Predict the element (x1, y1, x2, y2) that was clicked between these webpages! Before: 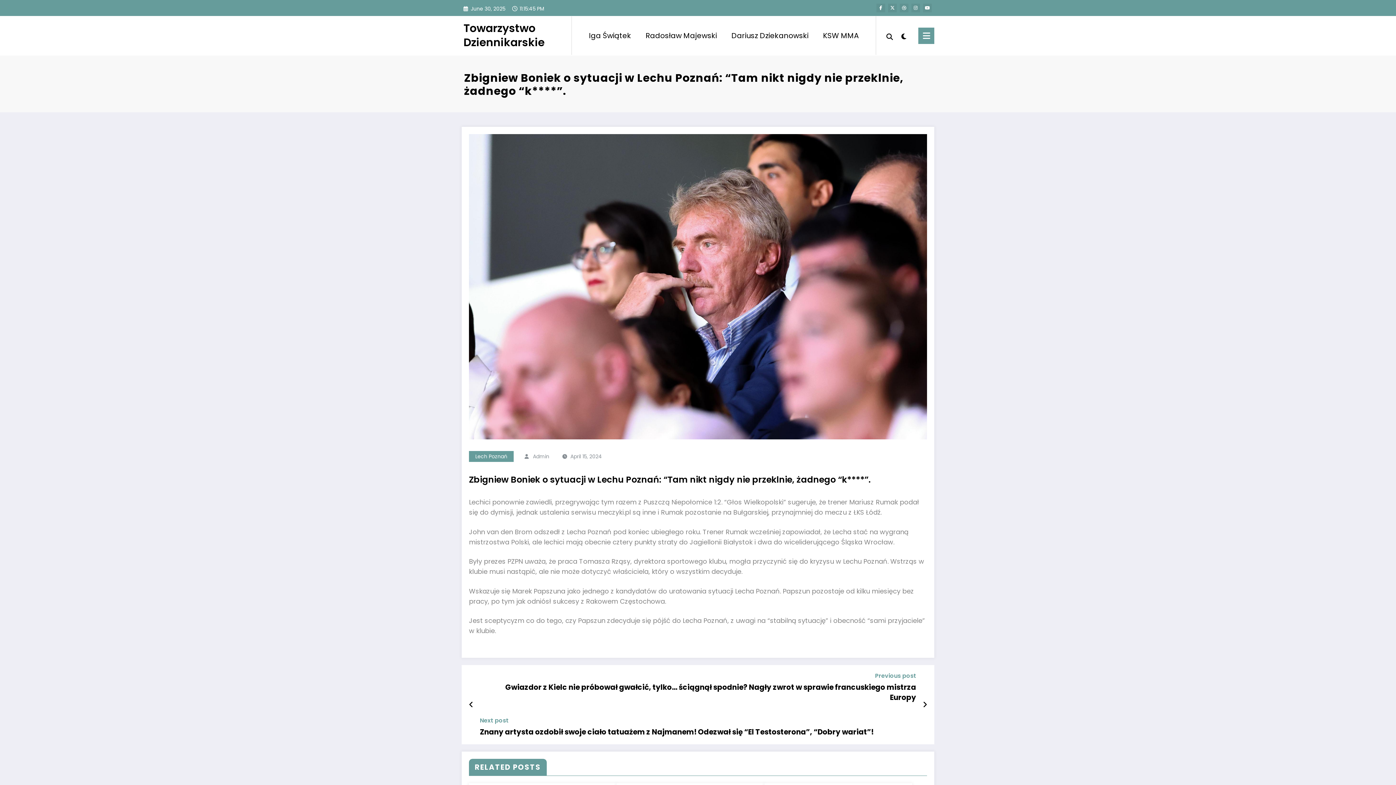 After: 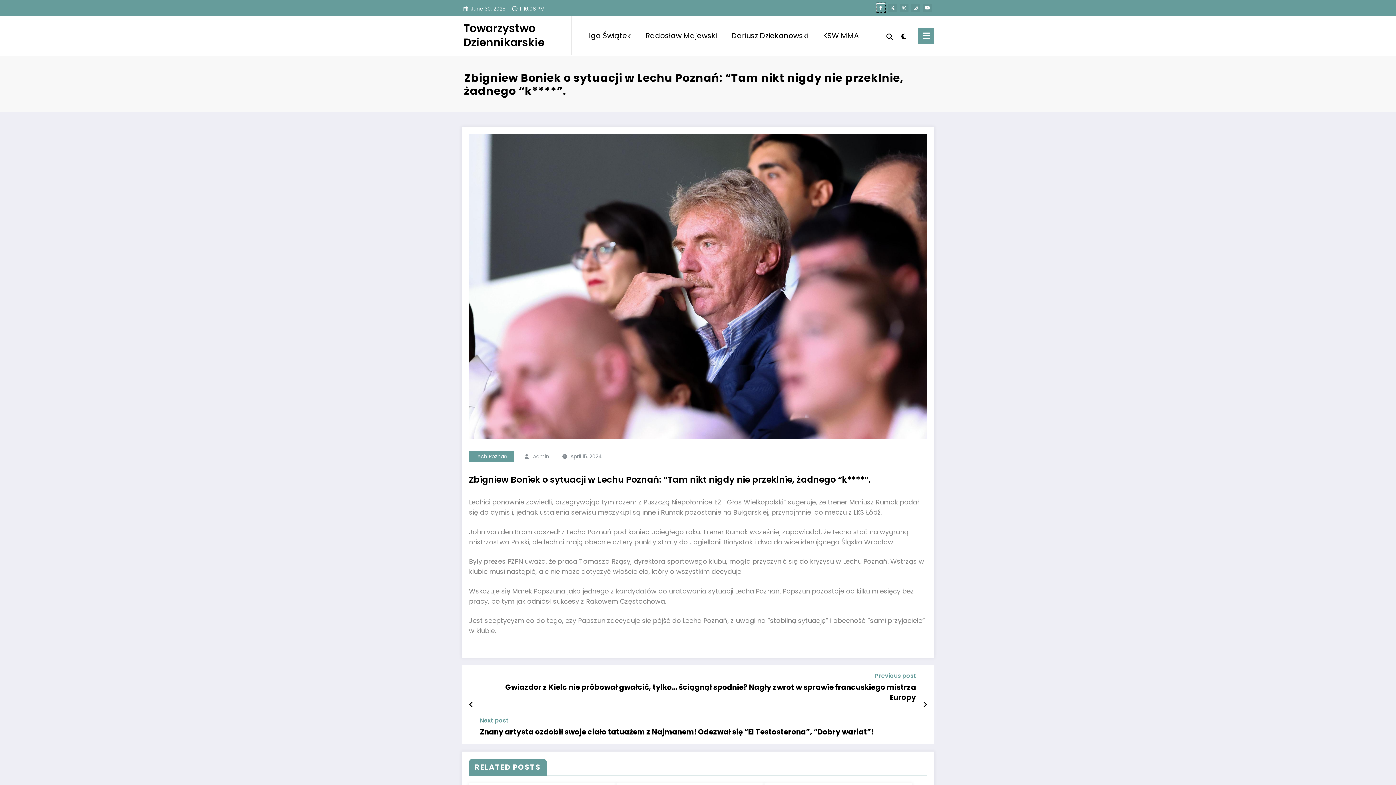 Action: bbox: (876, 3, 885, 12)